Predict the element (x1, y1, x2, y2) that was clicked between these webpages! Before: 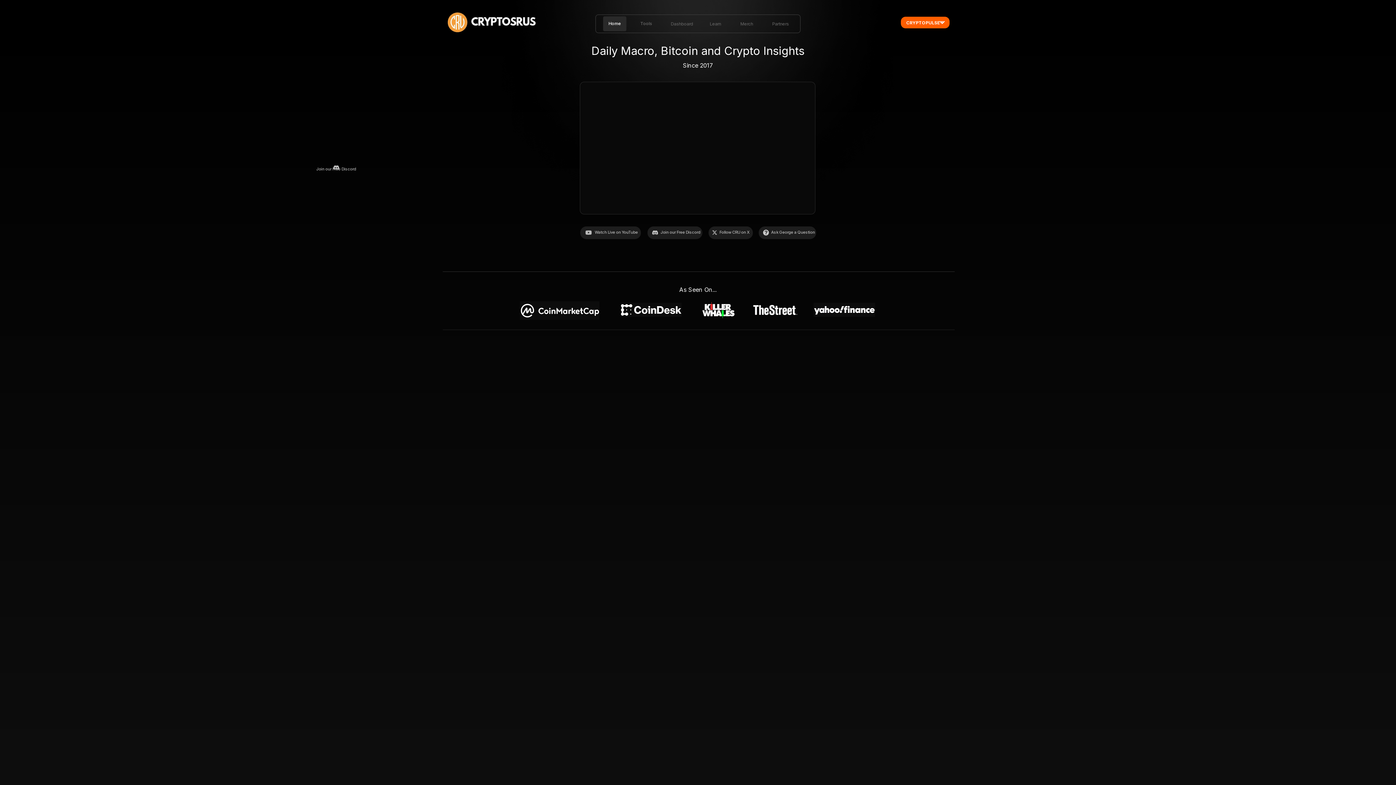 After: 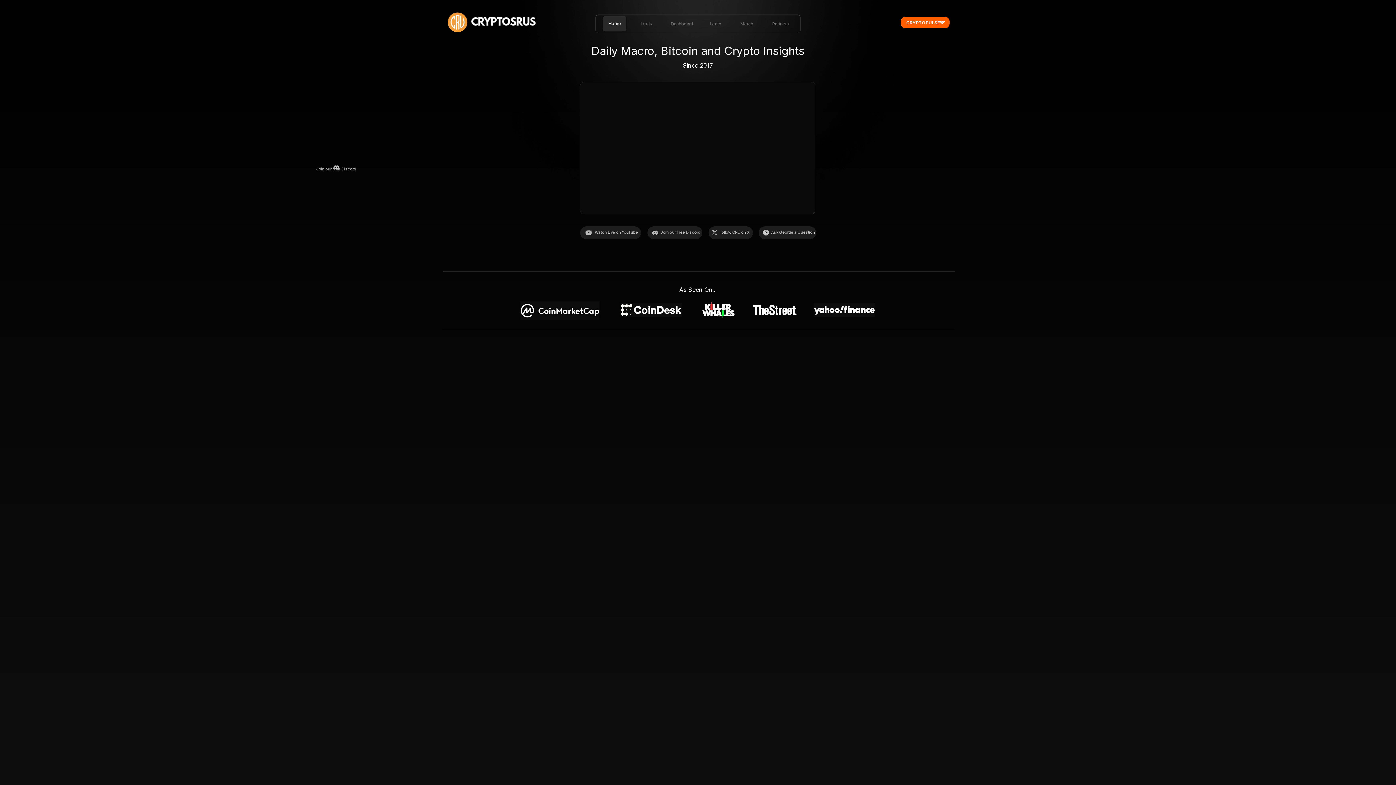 Action: bbox: (585, 229, 592, 236)